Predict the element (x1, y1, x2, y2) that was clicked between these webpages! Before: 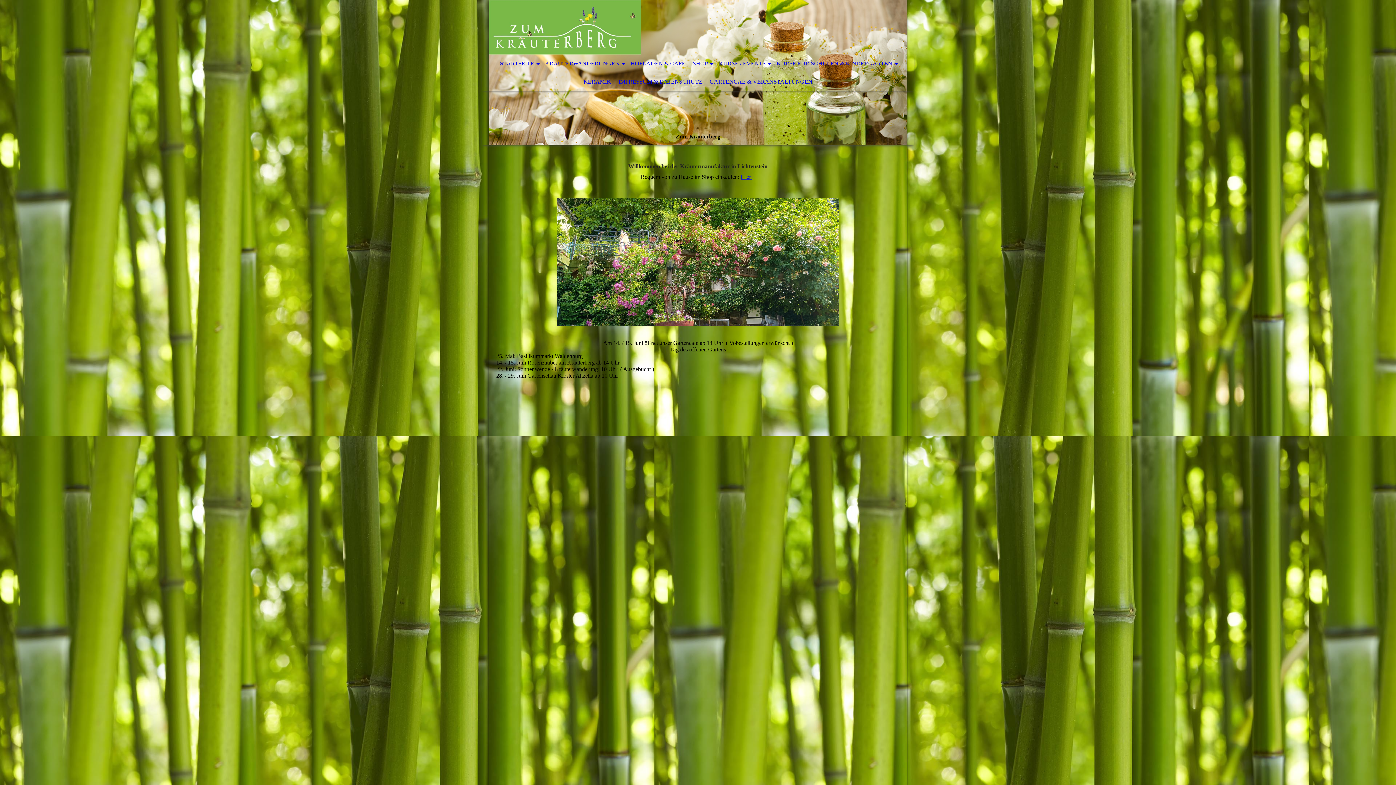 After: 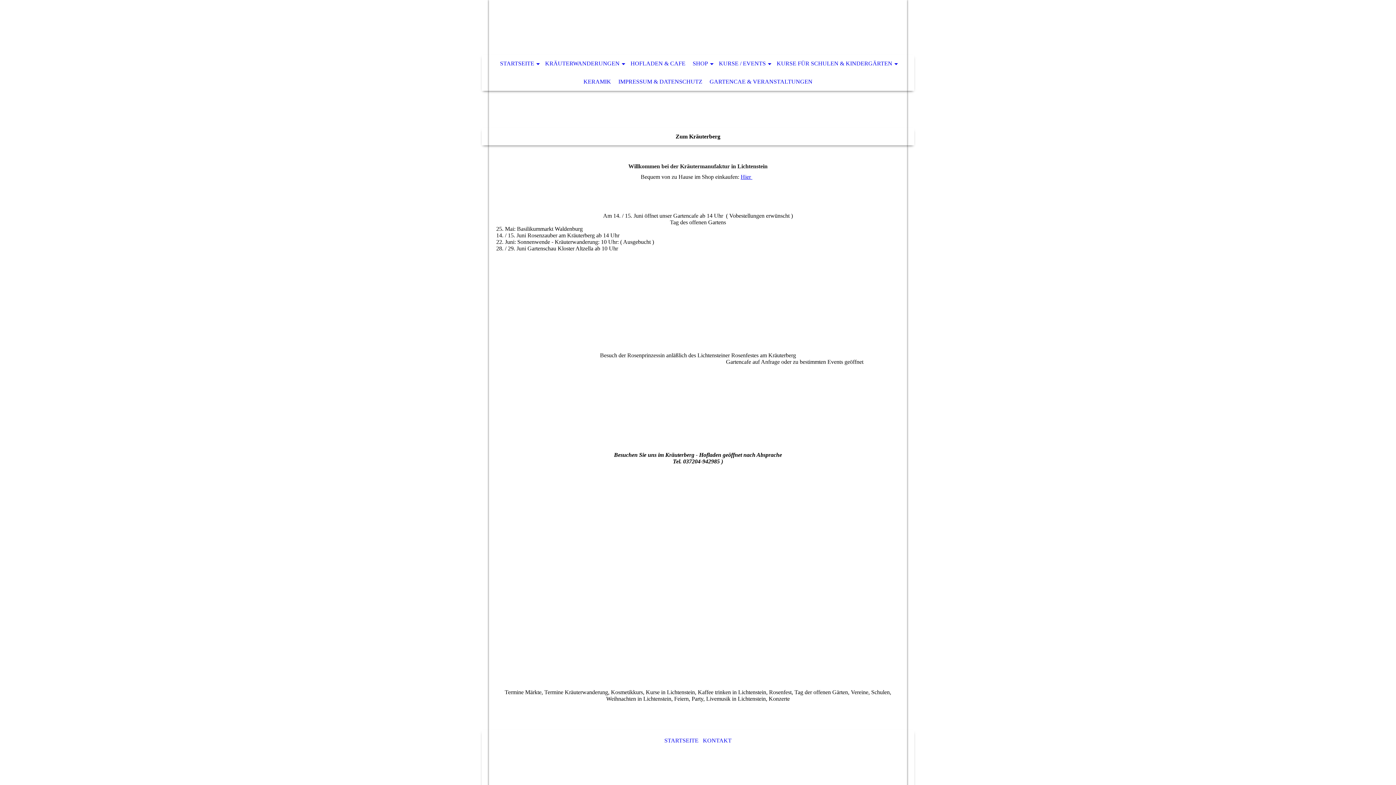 Action: bbox: (496, 54, 541, 72) label: STARTSEITE